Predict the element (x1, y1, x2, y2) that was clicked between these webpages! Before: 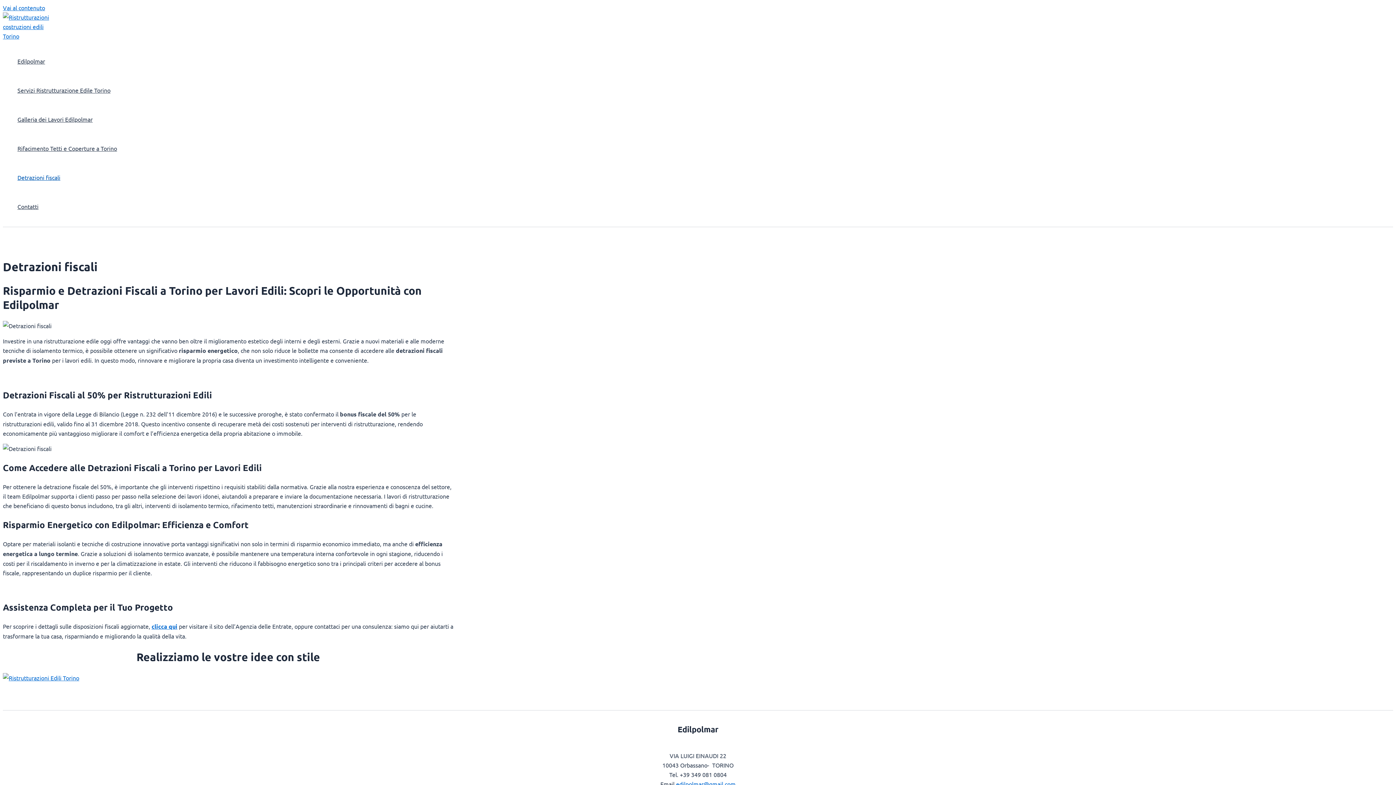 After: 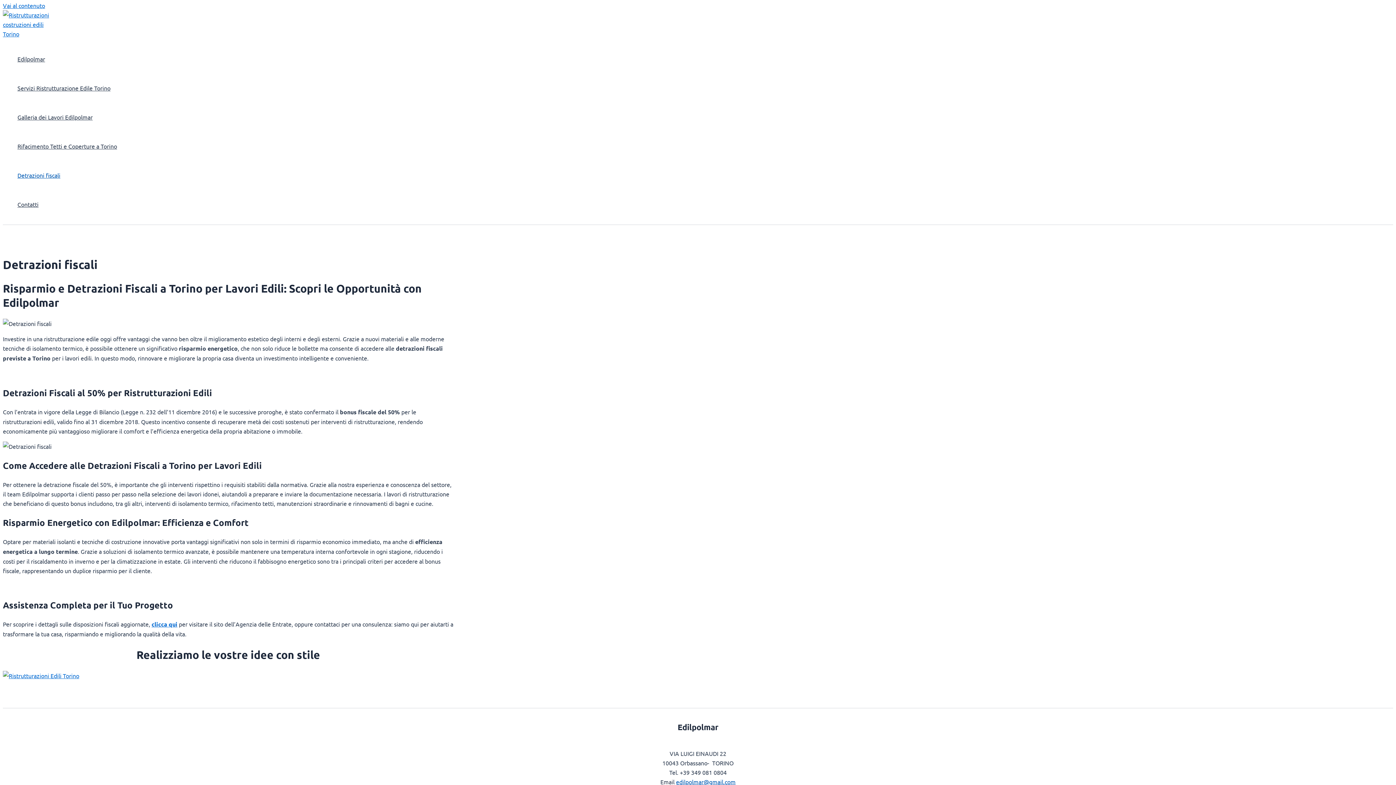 Action: bbox: (676, 780, 735, 787) label: edilpolmar@gmail.com